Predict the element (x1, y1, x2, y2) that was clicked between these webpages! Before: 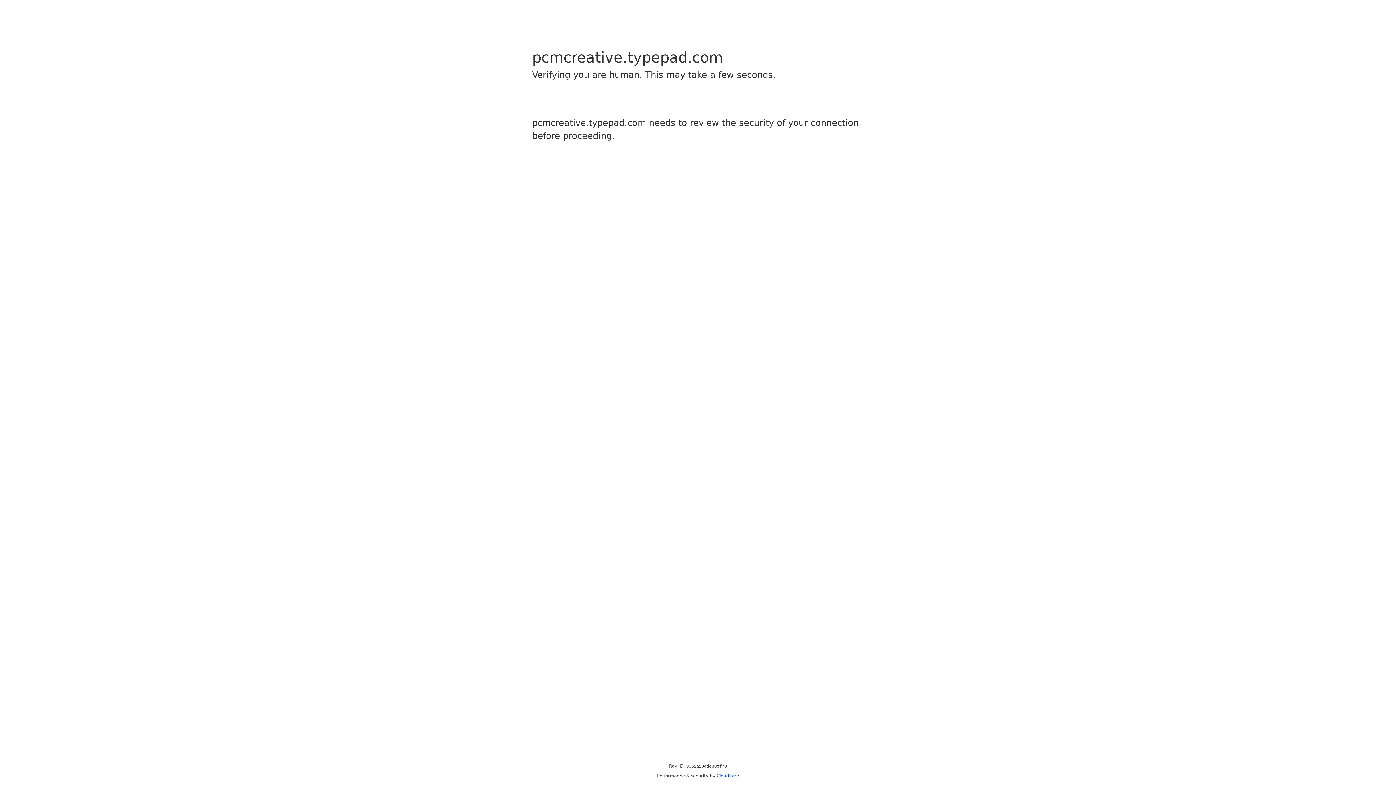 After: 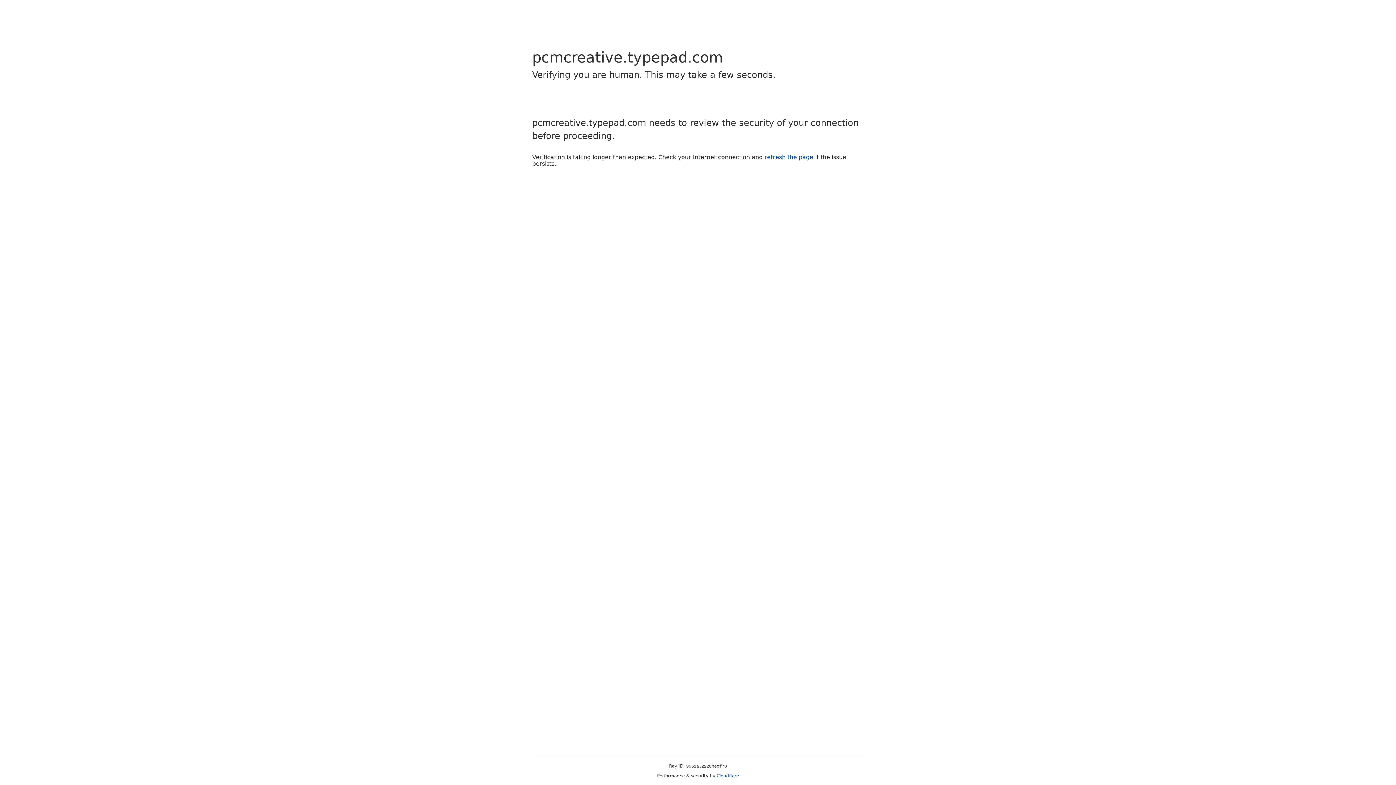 Action: label: Cloudflare bbox: (716, 773, 739, 778)